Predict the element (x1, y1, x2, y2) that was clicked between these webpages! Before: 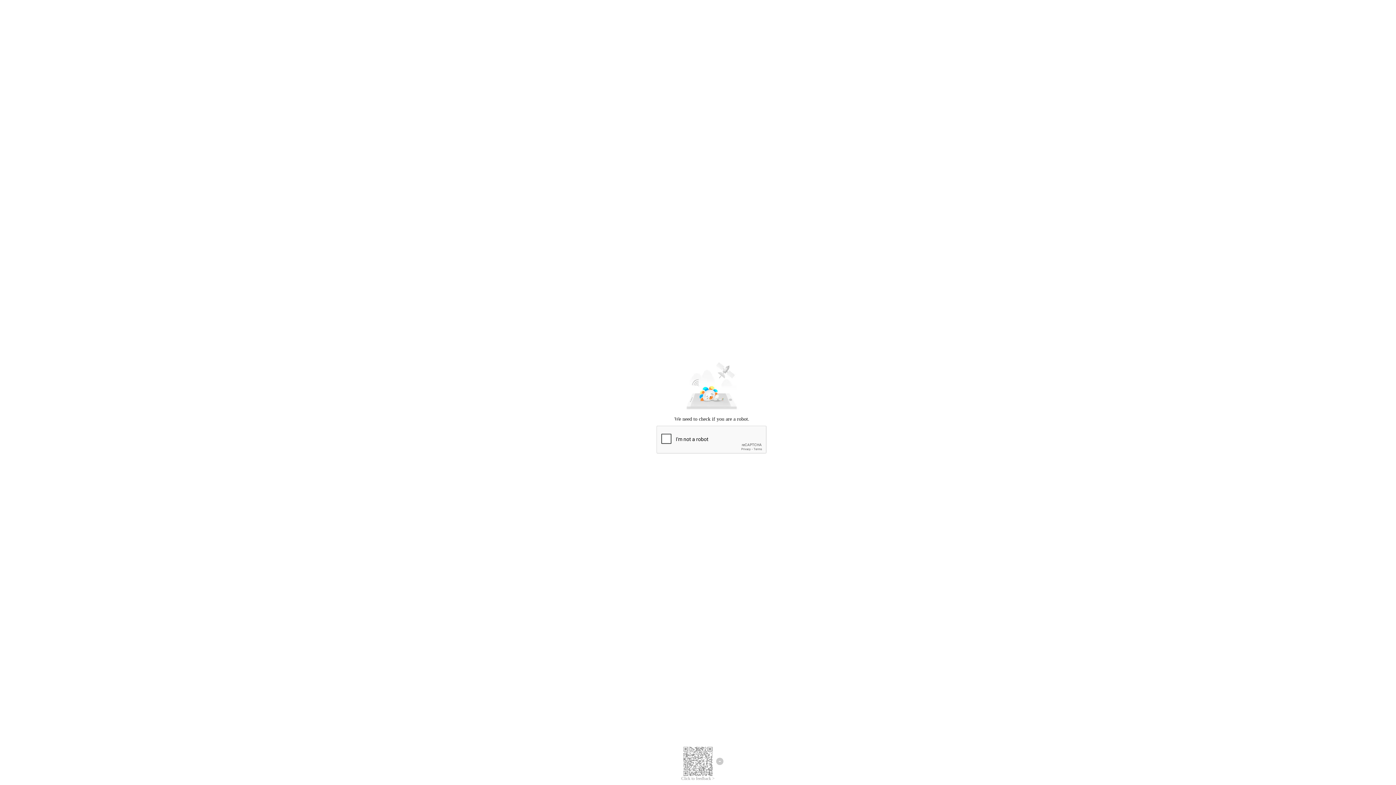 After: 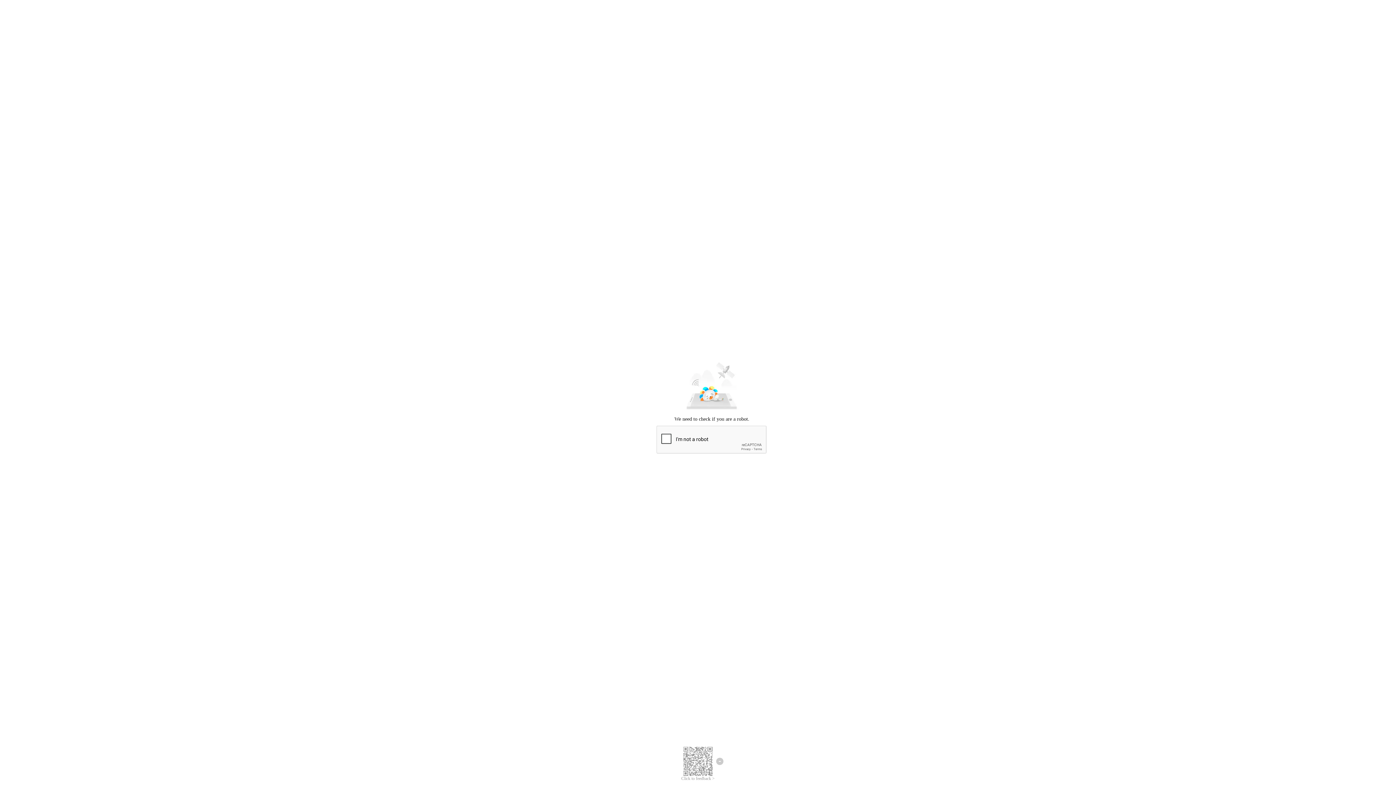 Action: label: Click to feedback > bbox: (681, 776, 714, 781)